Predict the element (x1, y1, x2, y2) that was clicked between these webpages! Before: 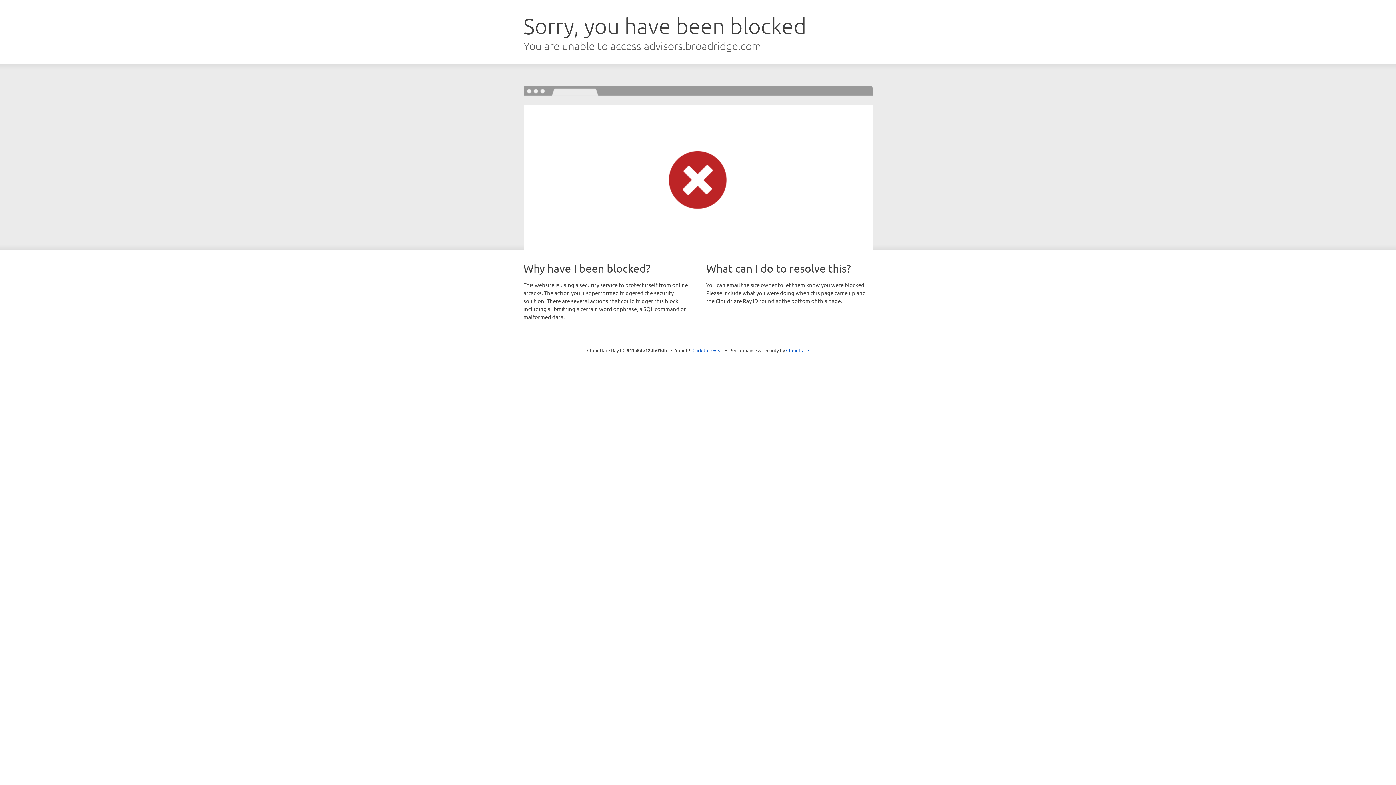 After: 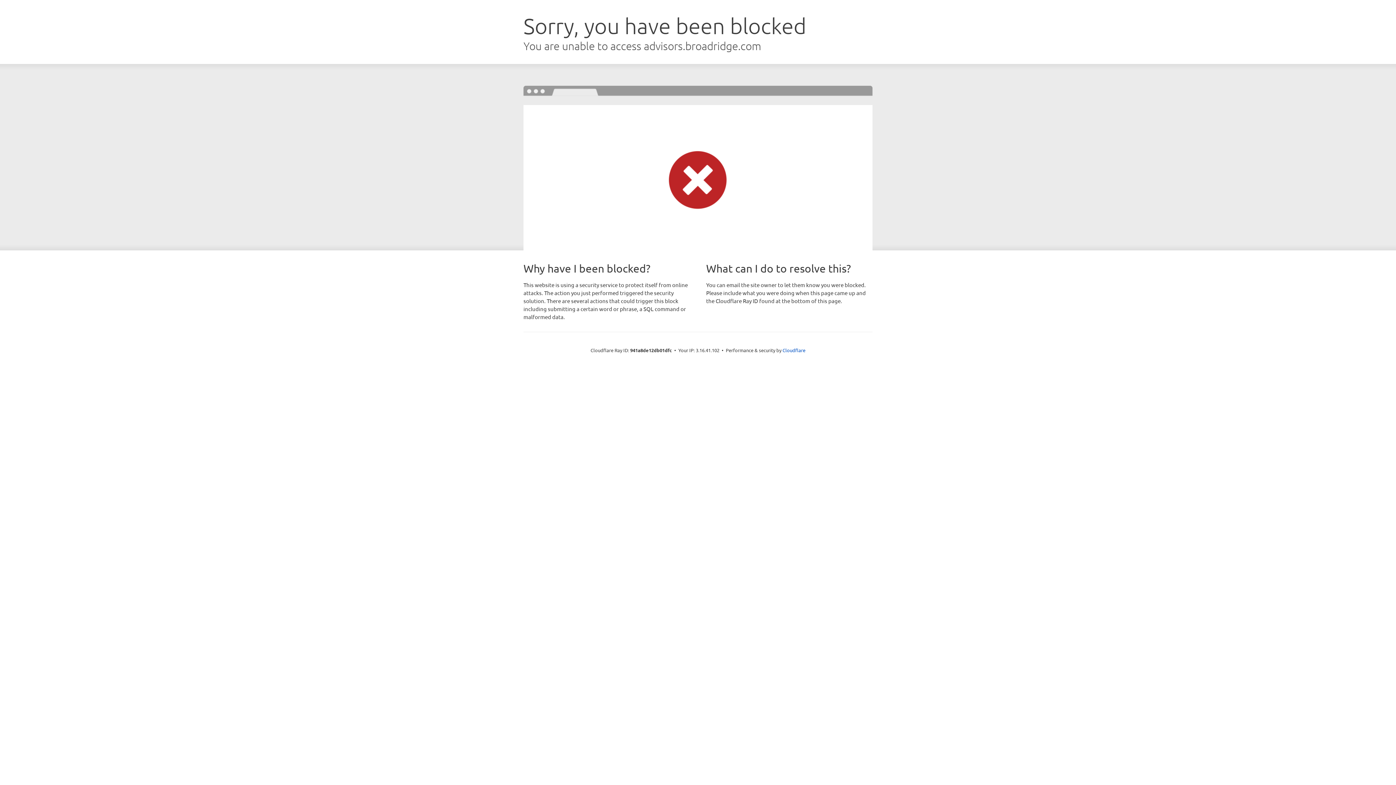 Action: label: Click to reveal bbox: (692, 346, 723, 353)